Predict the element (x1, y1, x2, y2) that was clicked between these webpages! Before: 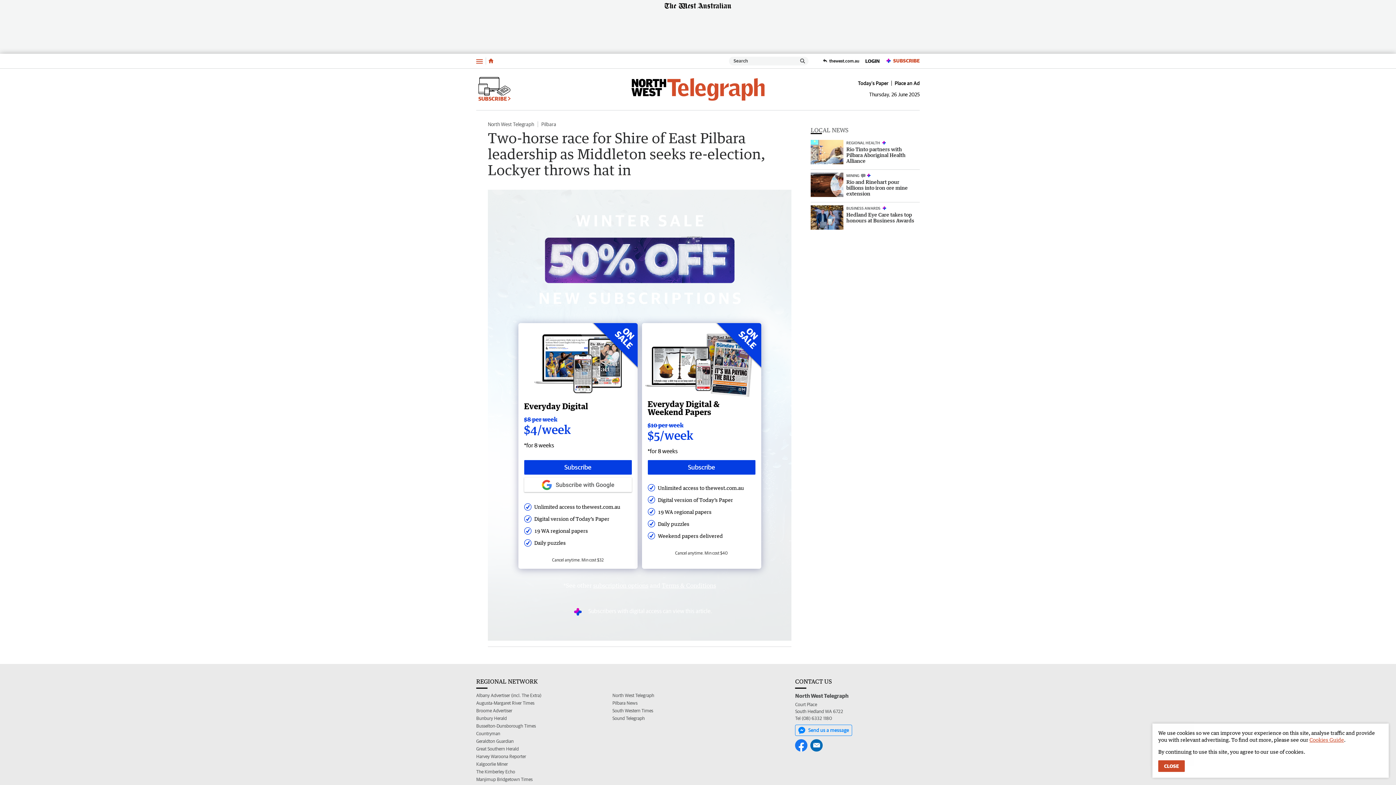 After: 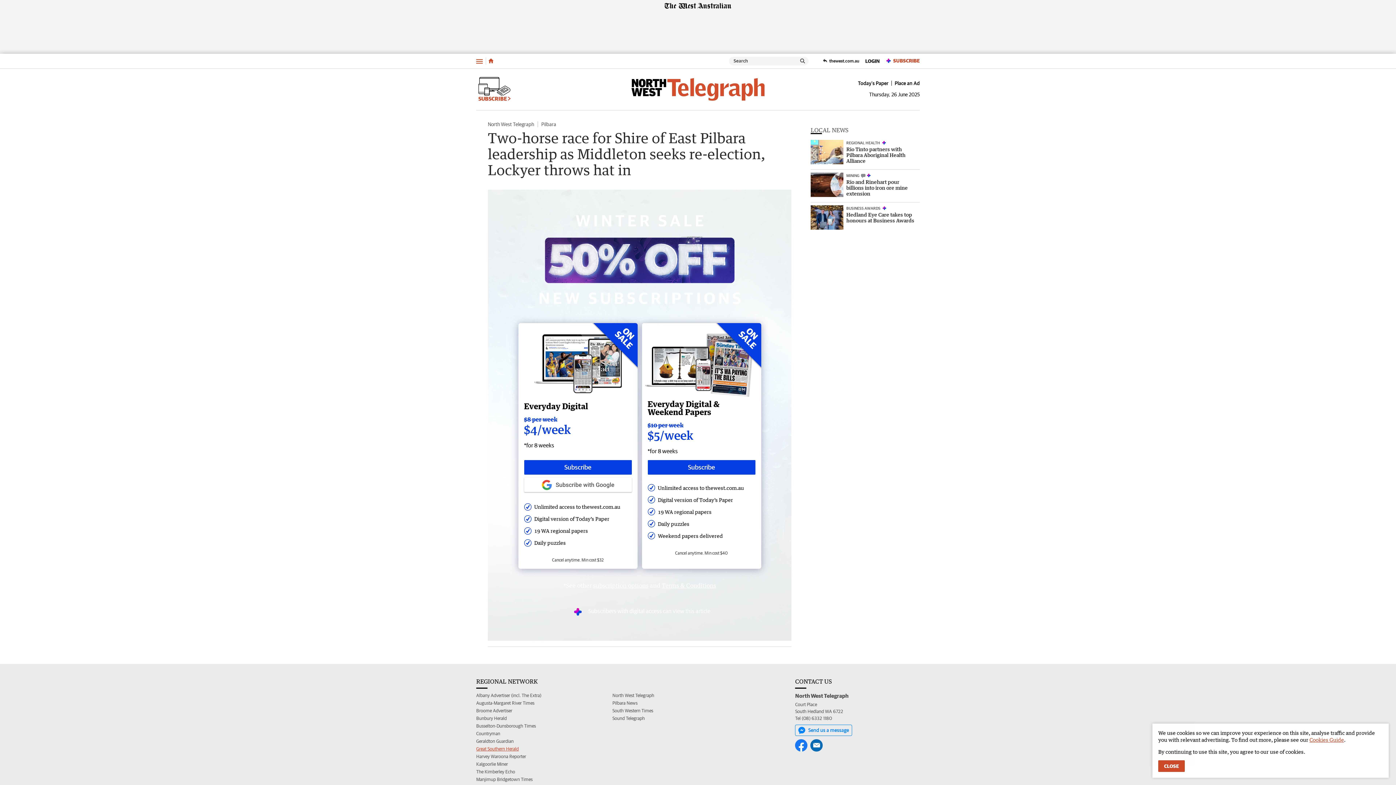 Action: label: Great Southern Herald bbox: (476, 745, 518, 753)